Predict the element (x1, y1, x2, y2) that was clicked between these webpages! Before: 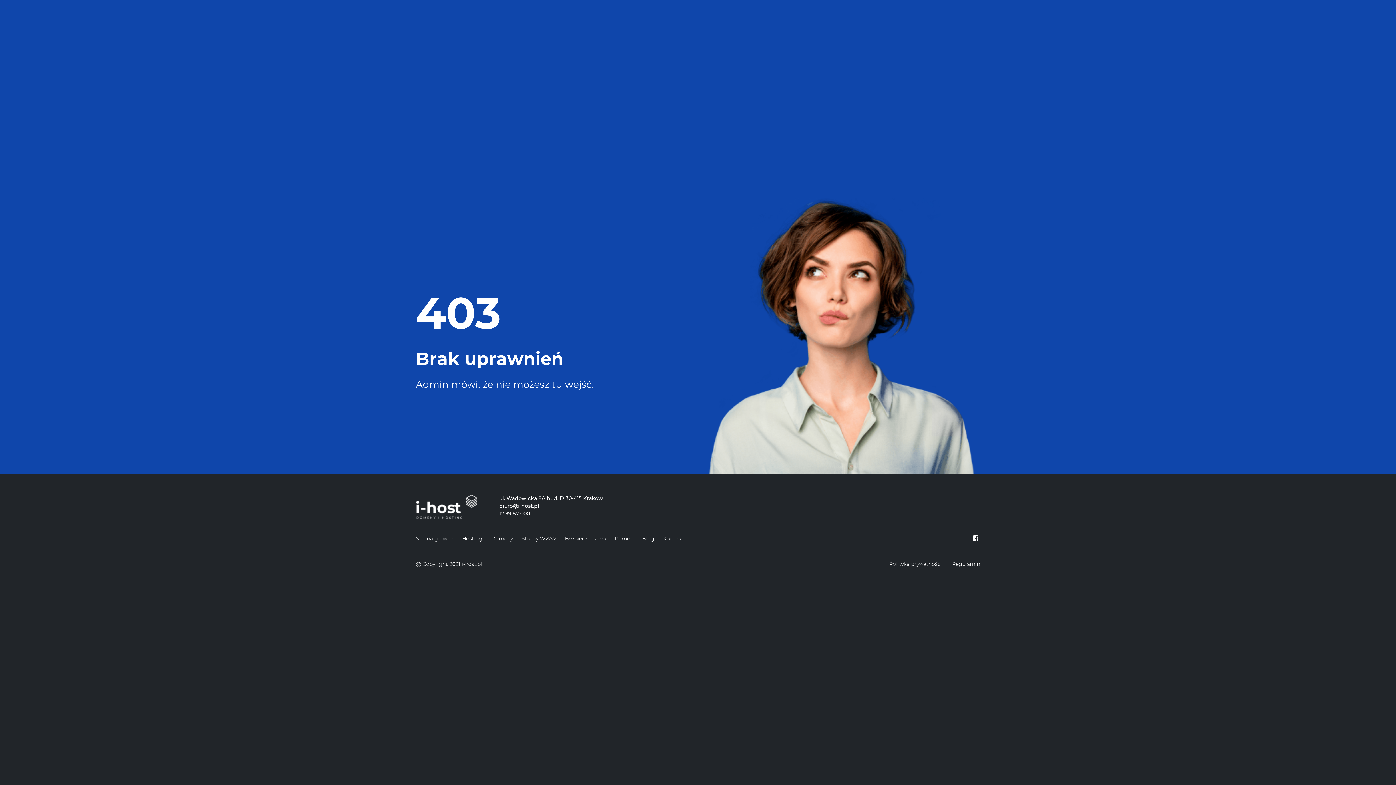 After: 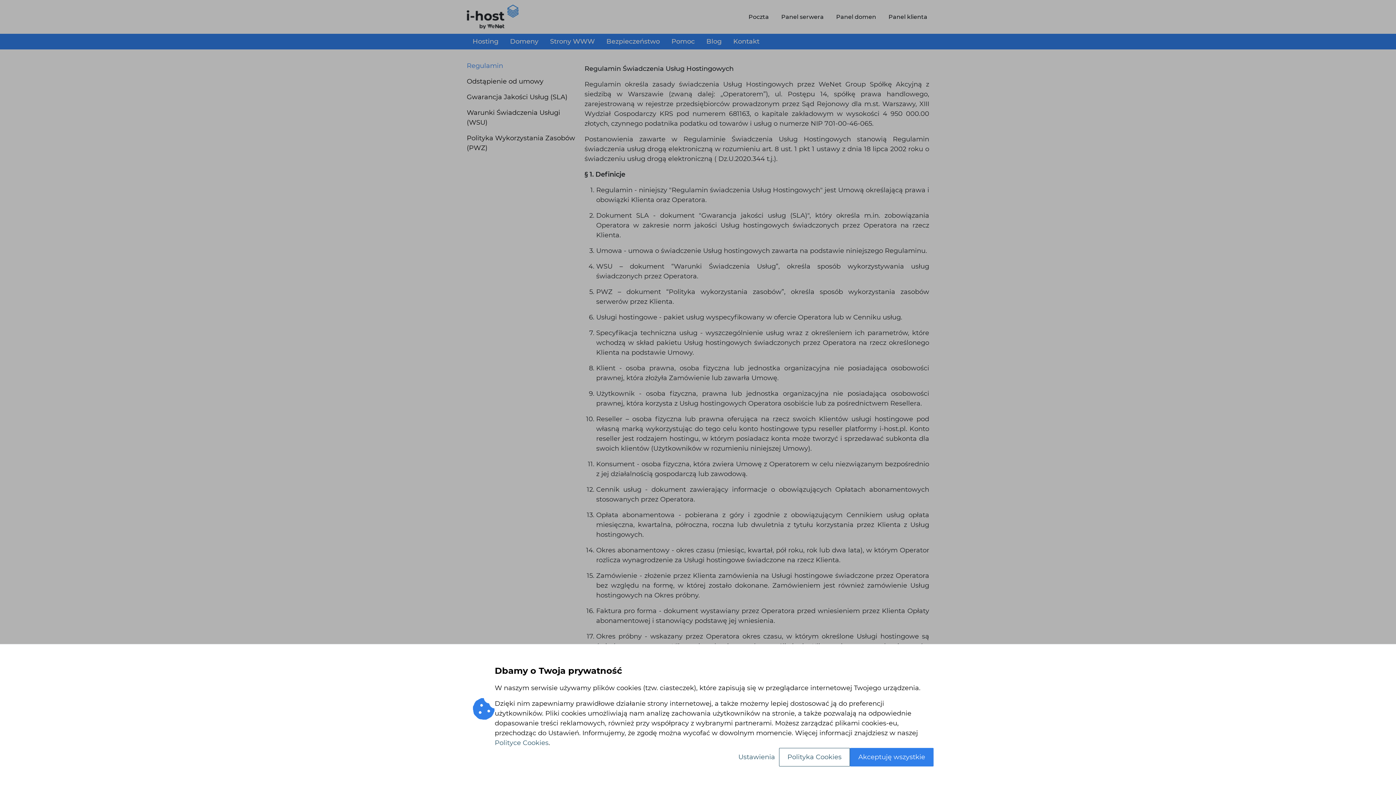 Action: bbox: (948, 559, 984, 569) label: Regulamin